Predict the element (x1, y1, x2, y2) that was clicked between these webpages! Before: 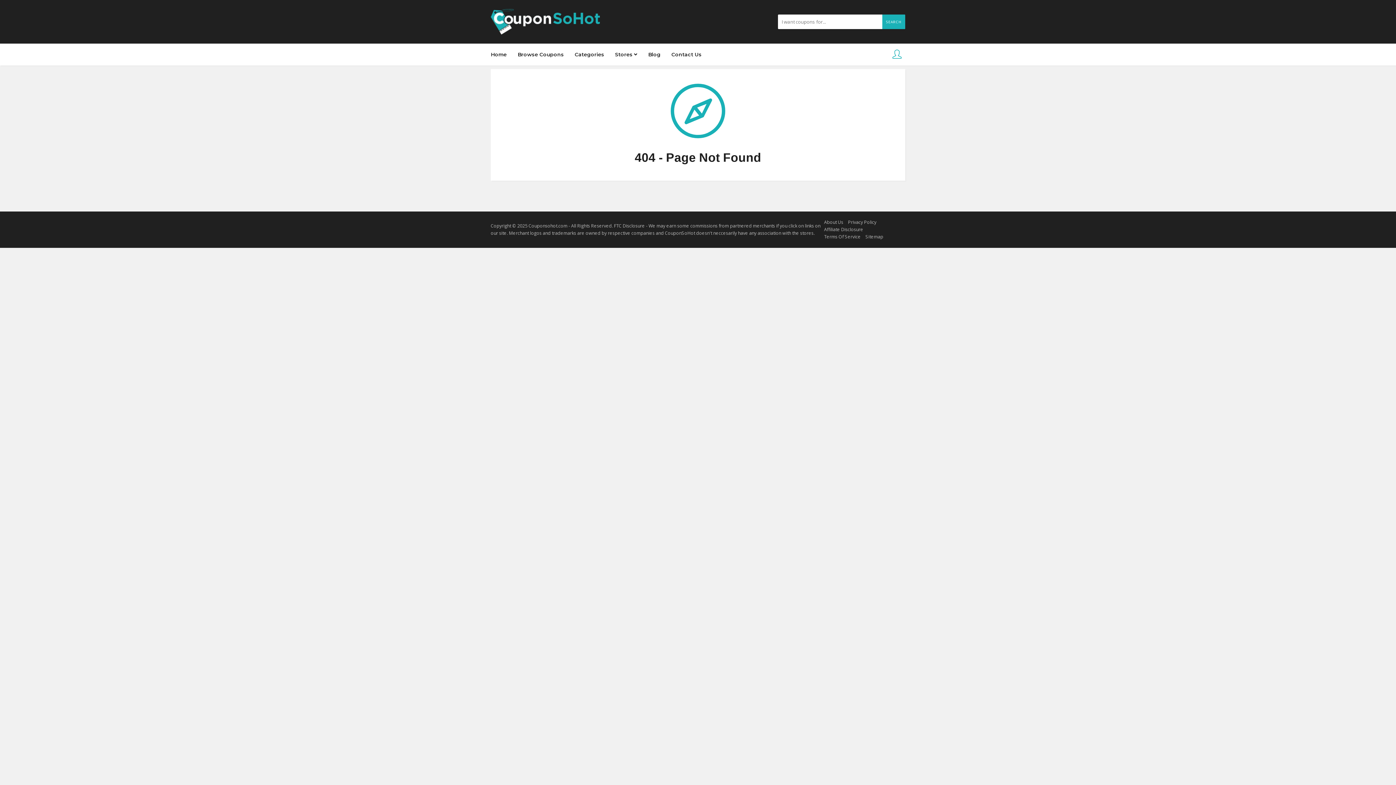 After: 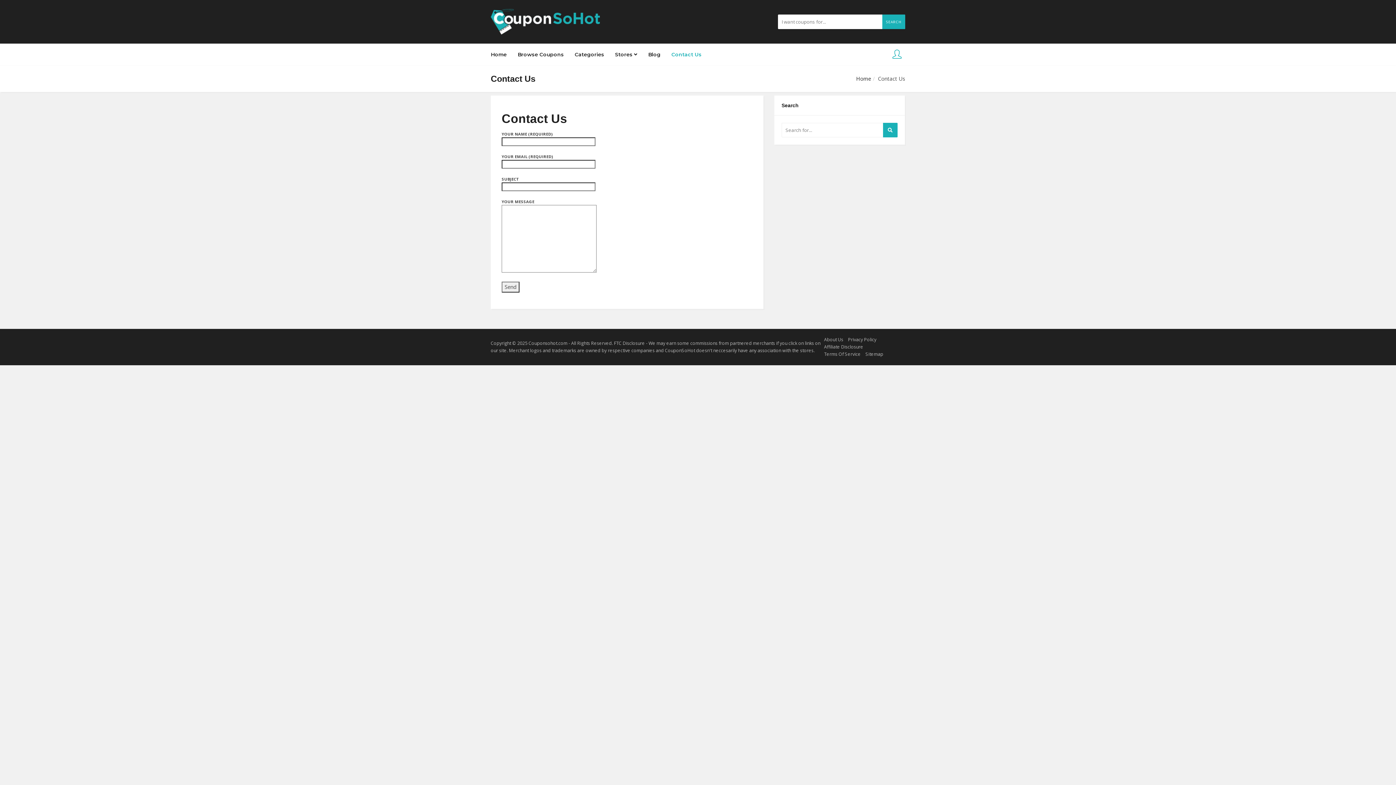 Action: bbox: (666, 45, 707, 63) label: Contact Us